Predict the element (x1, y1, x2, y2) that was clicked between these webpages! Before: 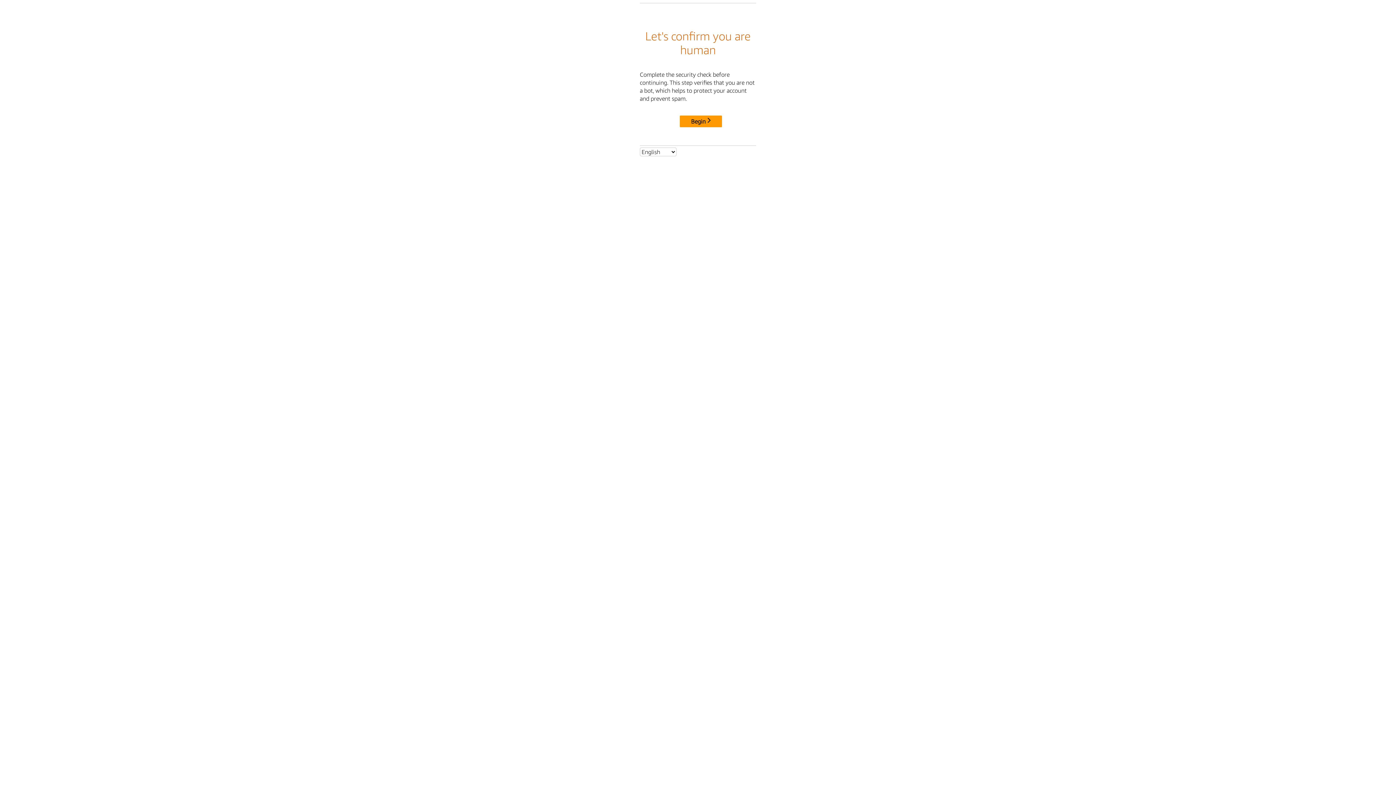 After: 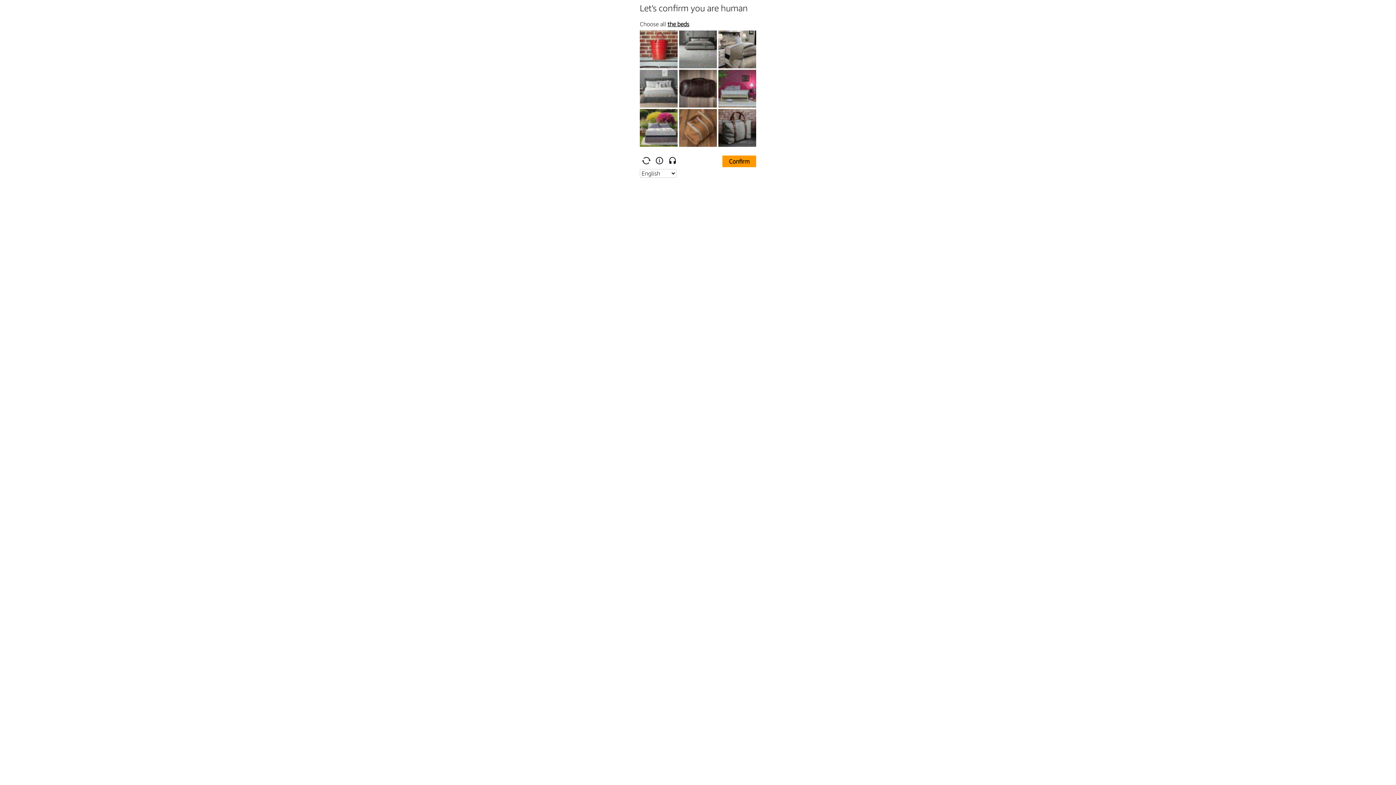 Action: label: Begin bbox: (680, 115, 722, 127)